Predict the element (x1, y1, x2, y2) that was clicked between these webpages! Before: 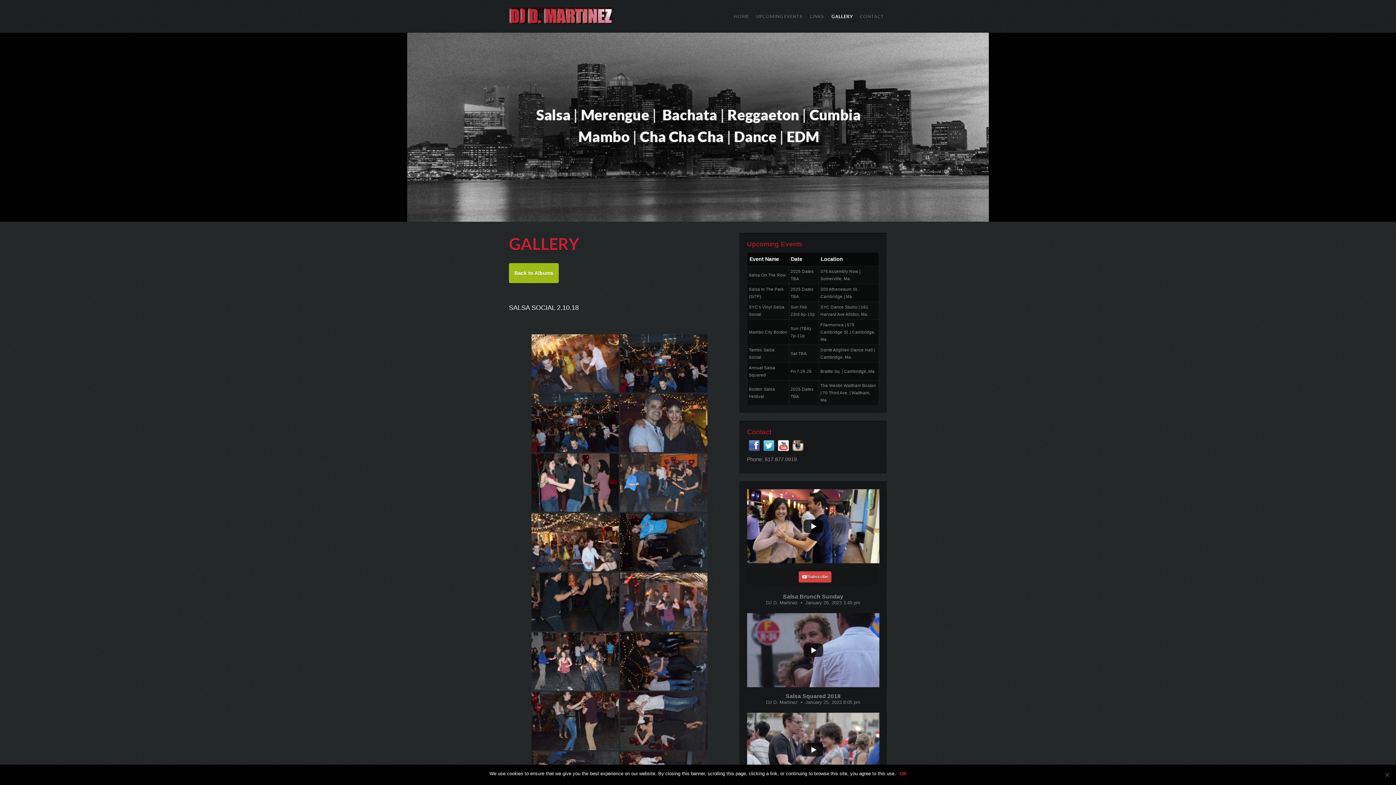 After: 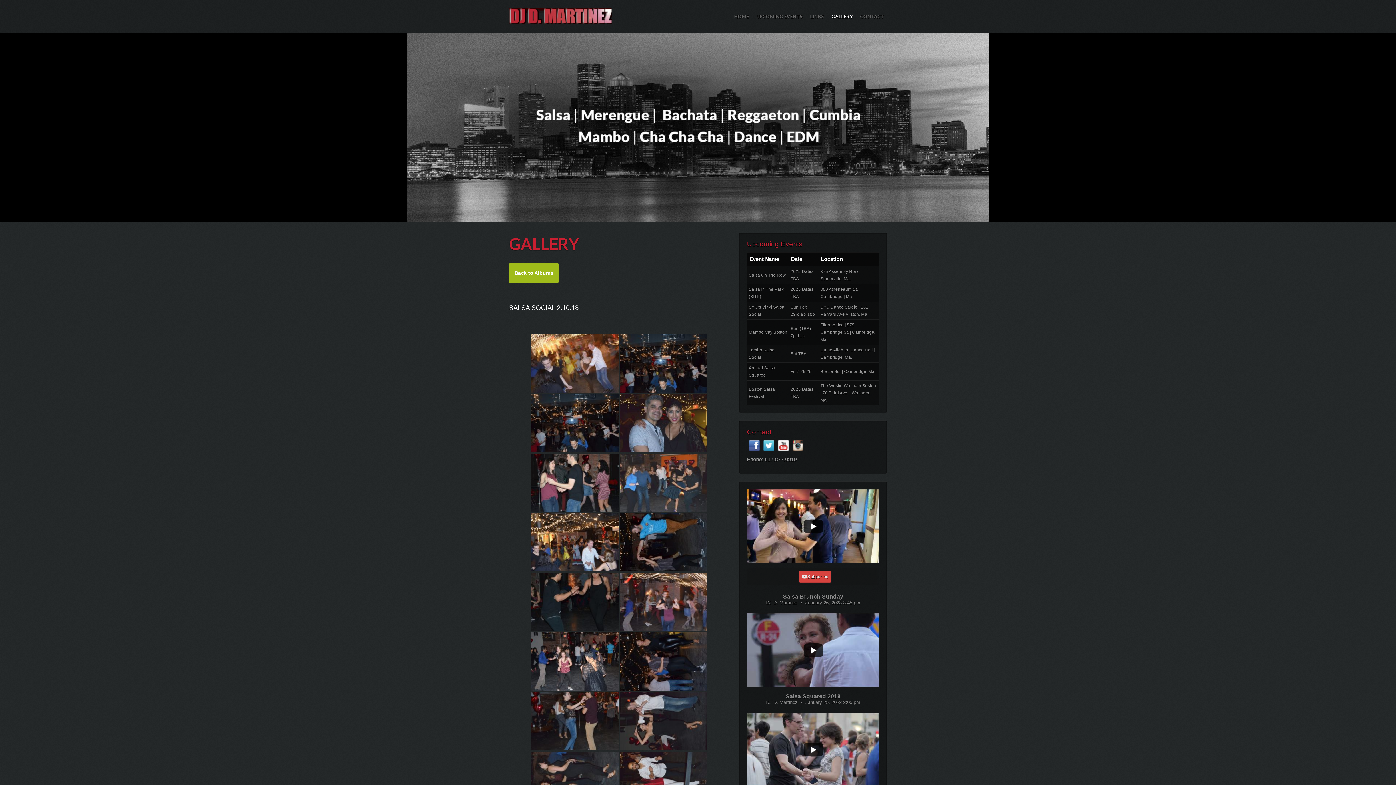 Action: bbox: (747, 440, 761, 451)